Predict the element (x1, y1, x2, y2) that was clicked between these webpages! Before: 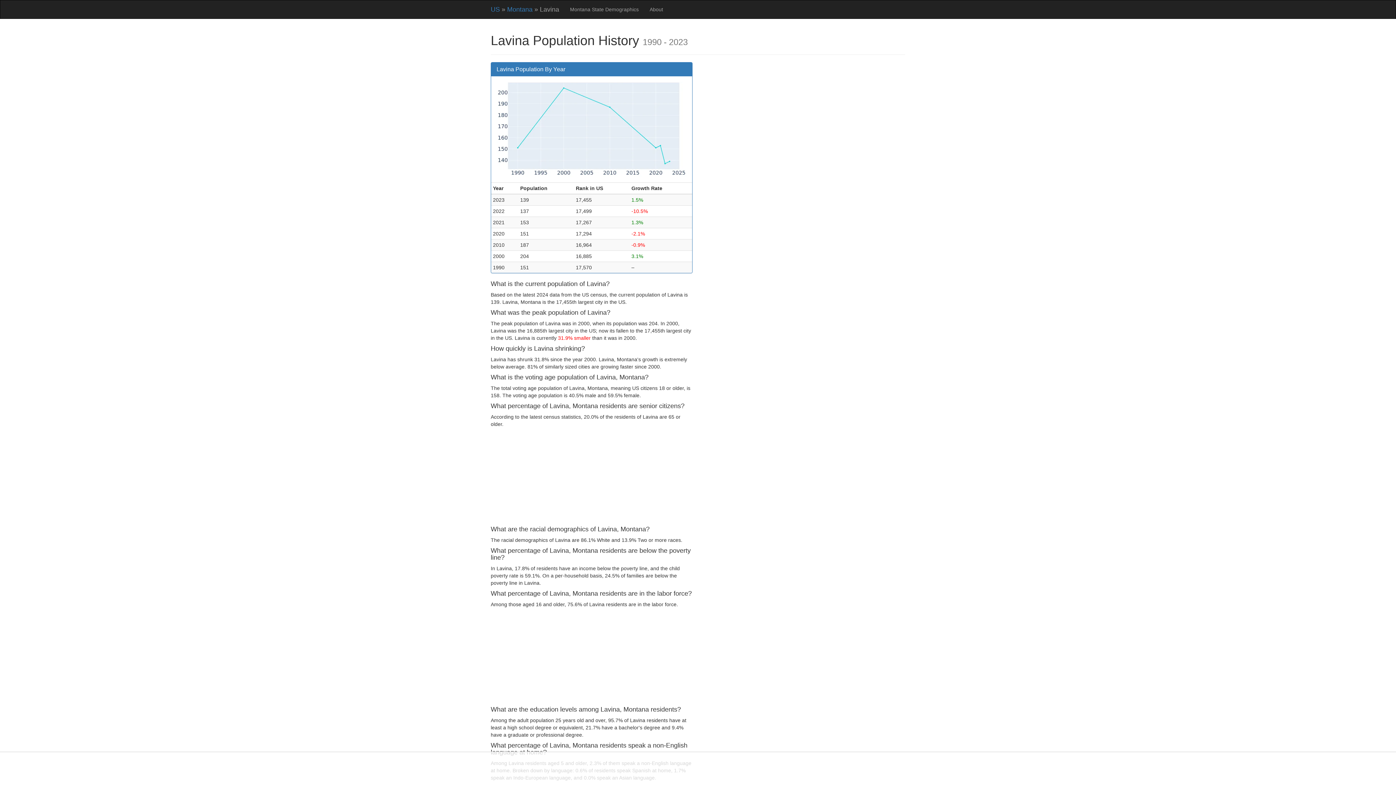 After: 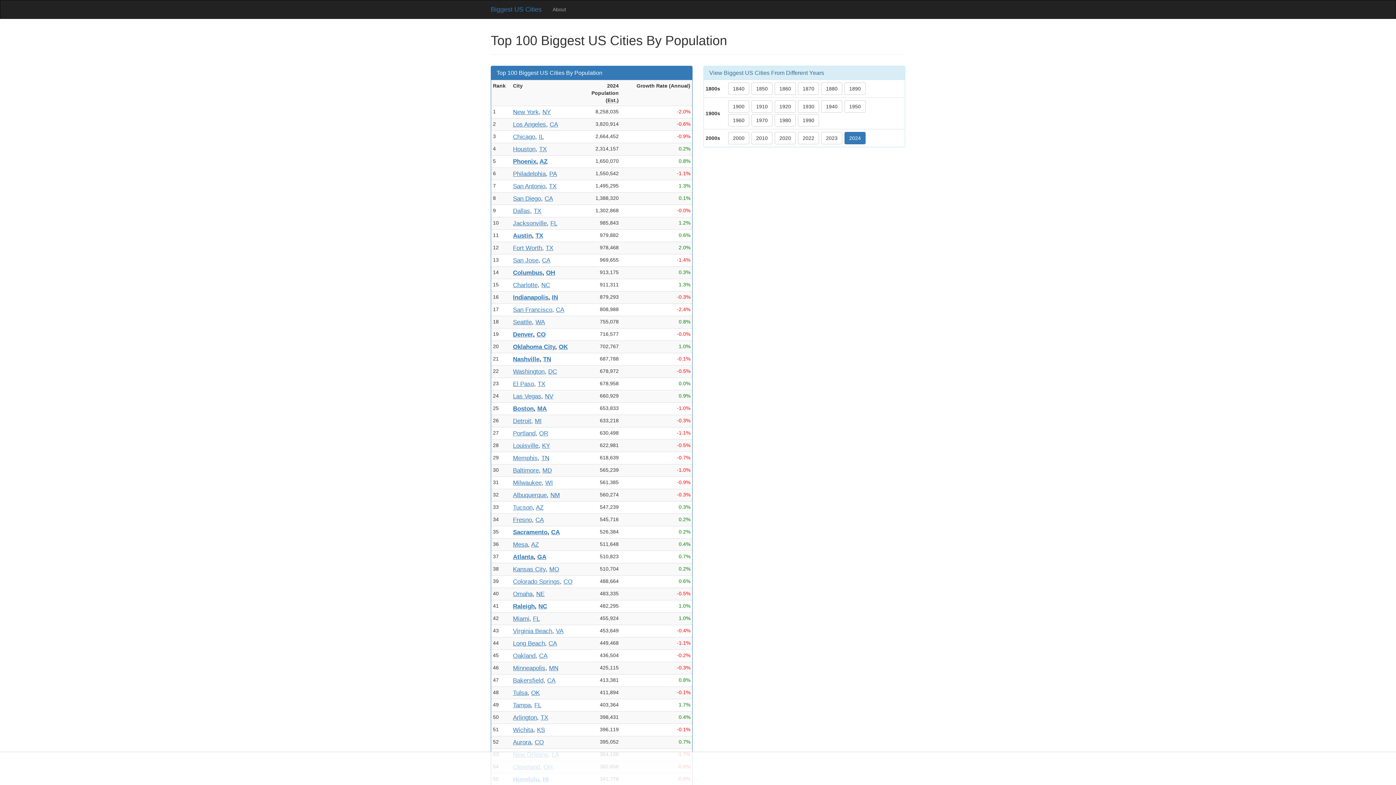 Action: bbox: (490, 5, 500, 13) label: US